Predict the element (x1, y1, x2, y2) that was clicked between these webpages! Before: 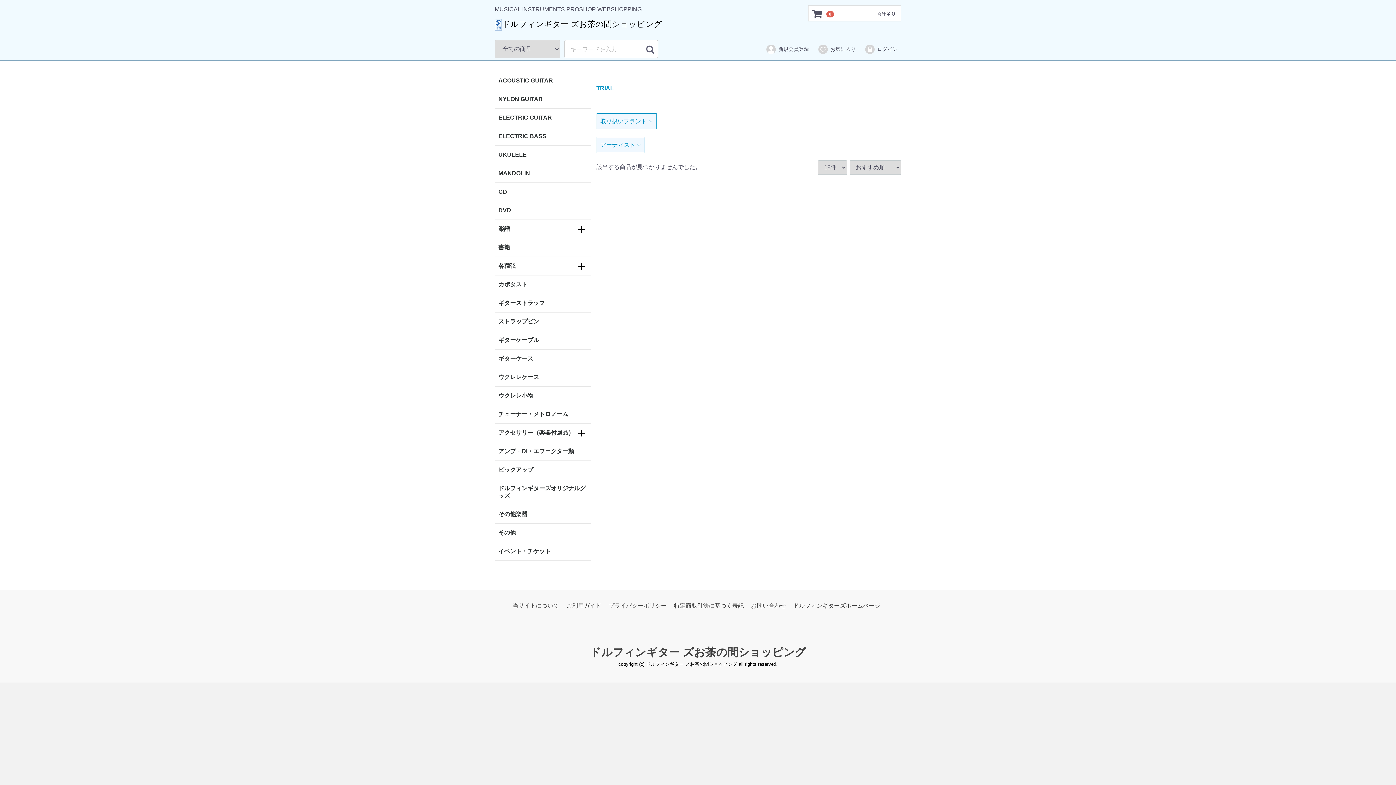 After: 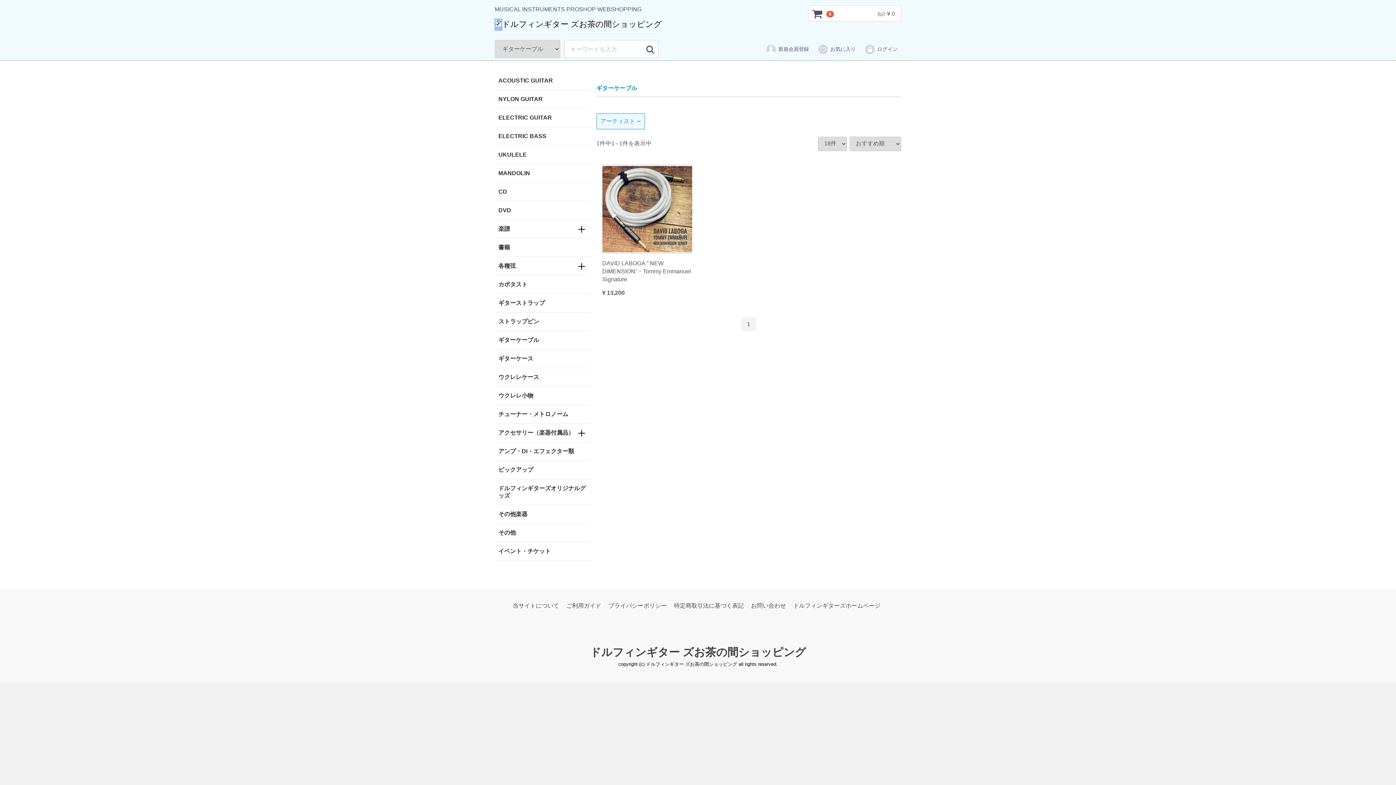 Action: bbox: (494, 331, 590, 349) label: ギターケーブル